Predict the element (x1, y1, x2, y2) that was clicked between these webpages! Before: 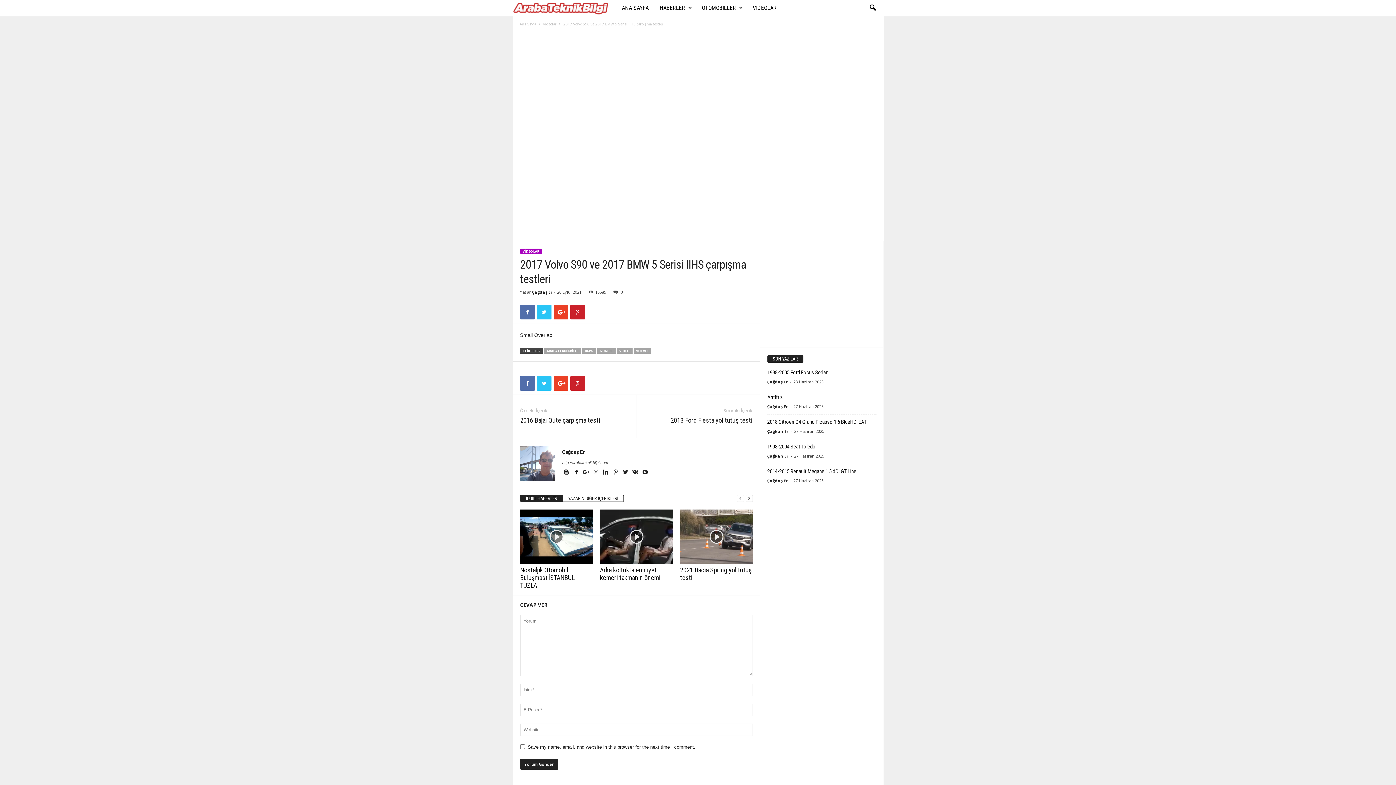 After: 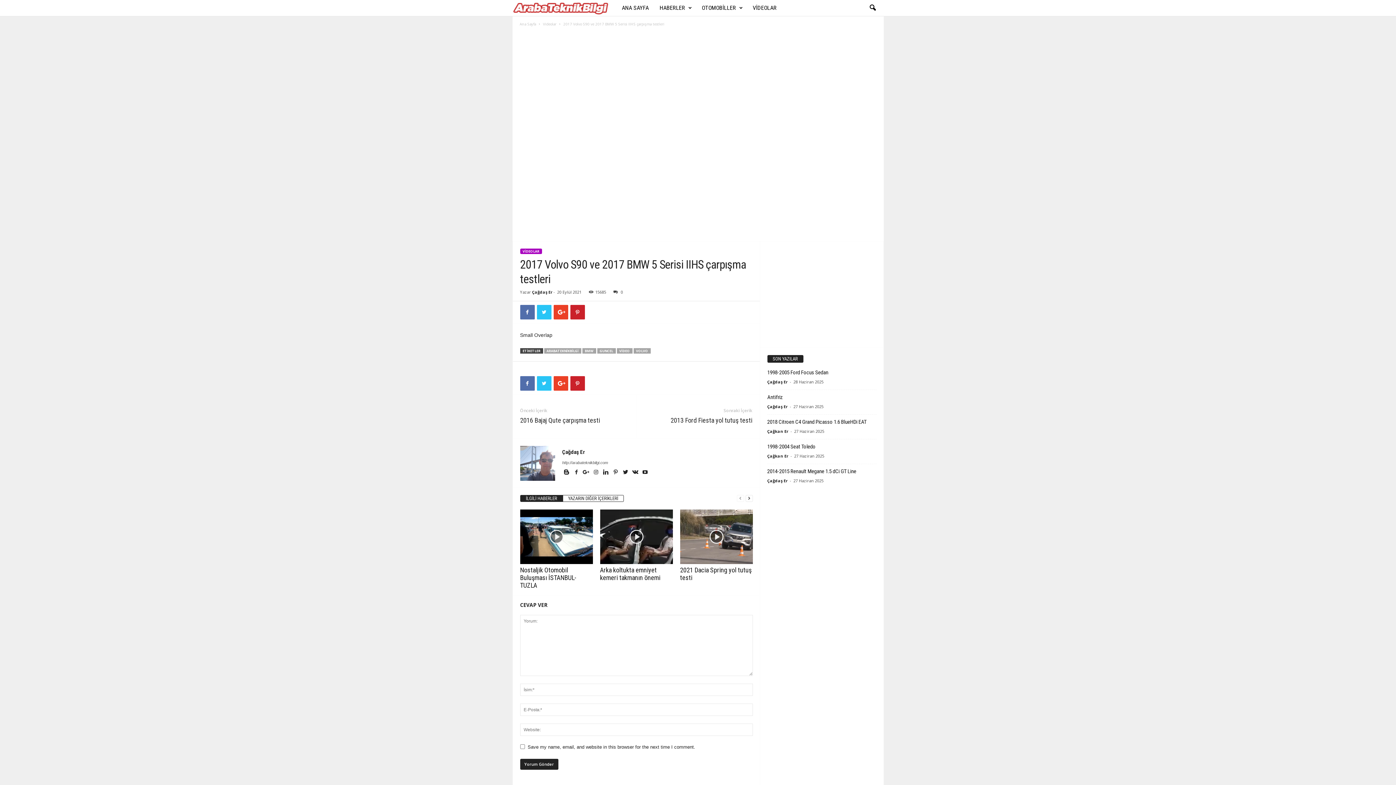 Action: bbox: (631, 470, 640, 475) label:  